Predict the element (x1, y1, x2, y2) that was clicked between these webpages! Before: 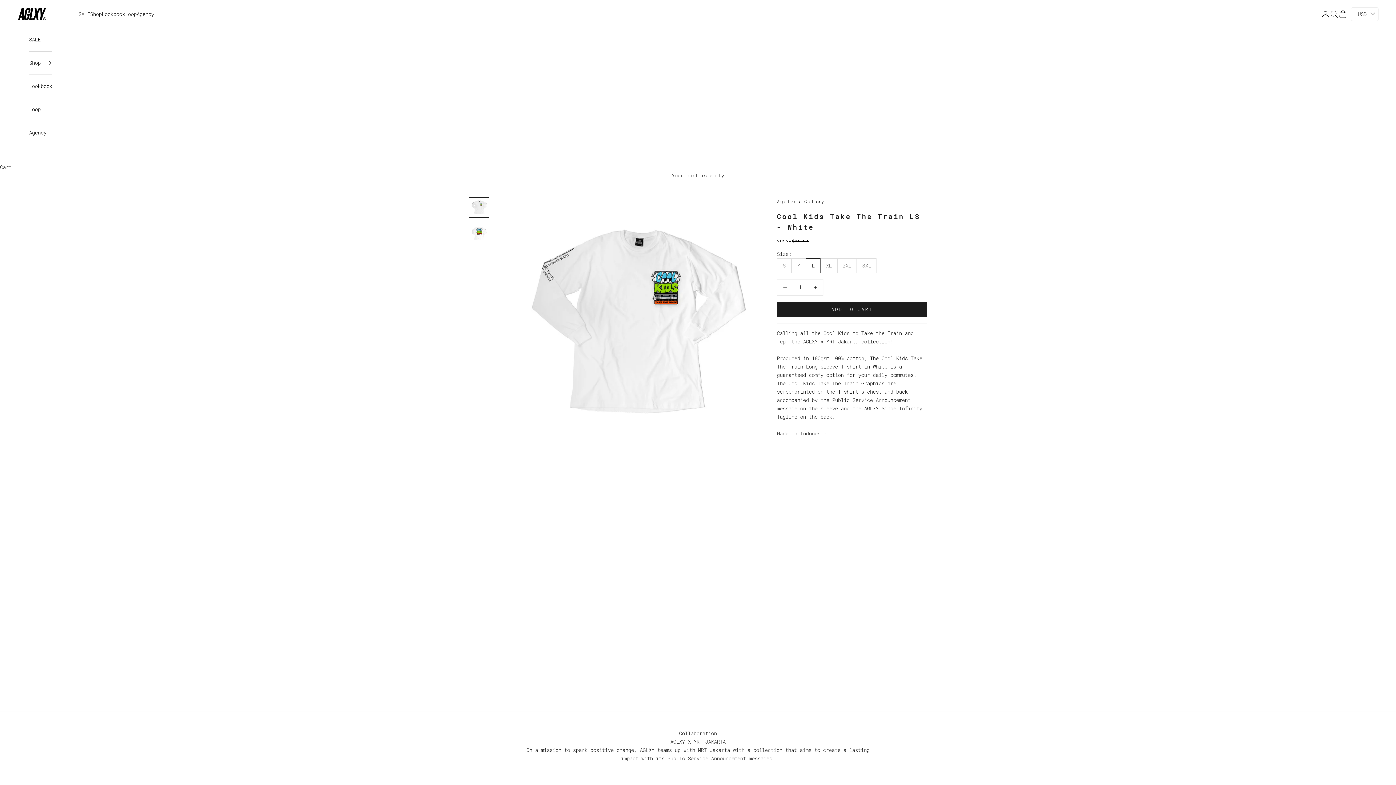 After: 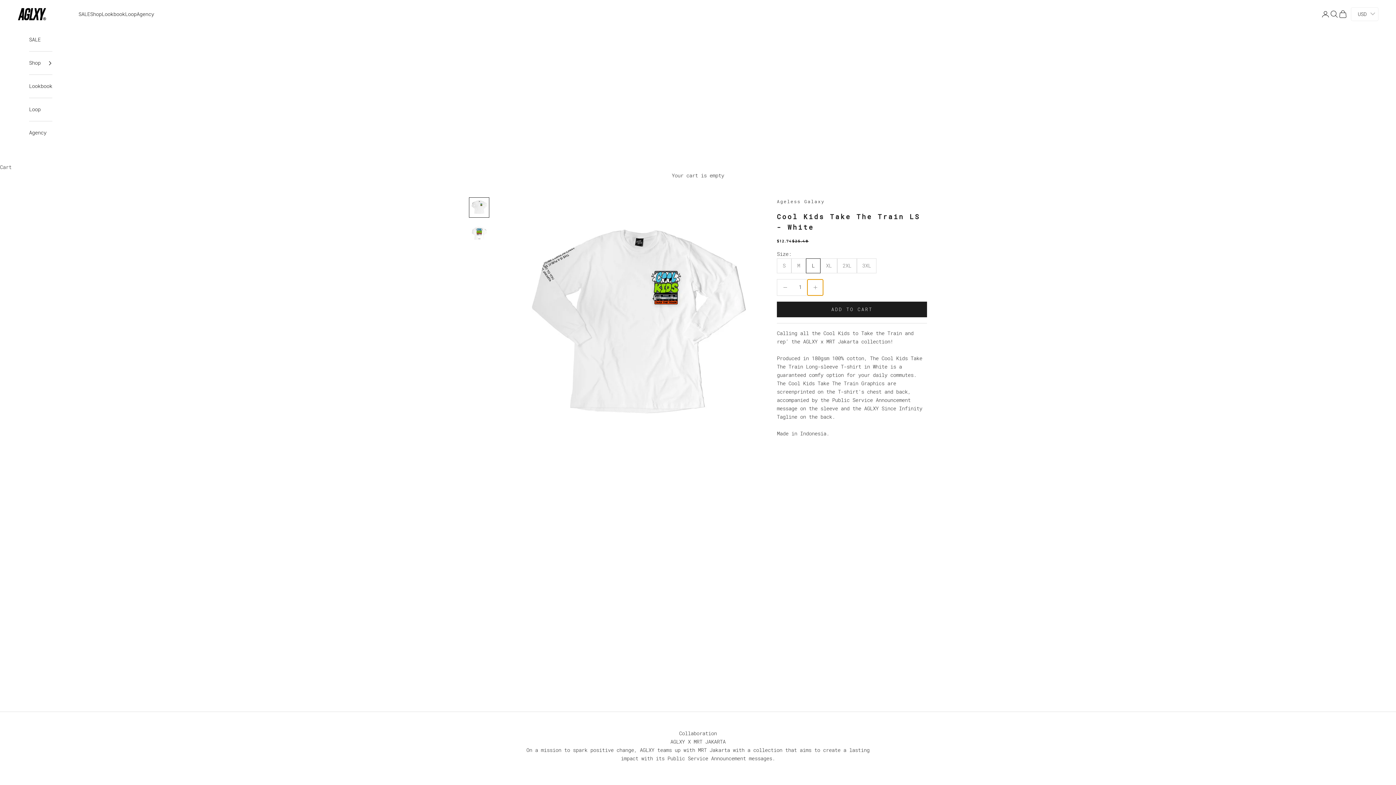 Action: label: Decrease quantity bbox: (807, 279, 823, 295)